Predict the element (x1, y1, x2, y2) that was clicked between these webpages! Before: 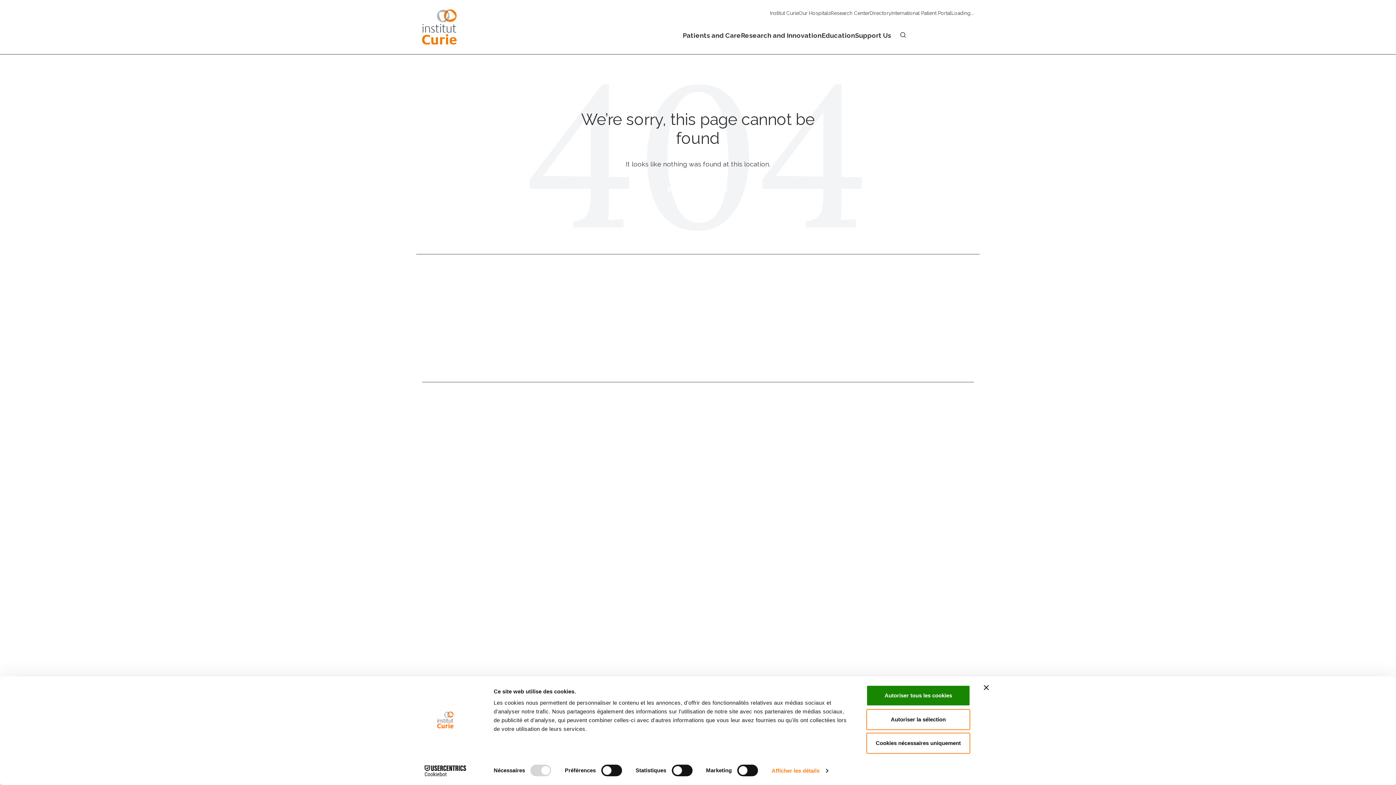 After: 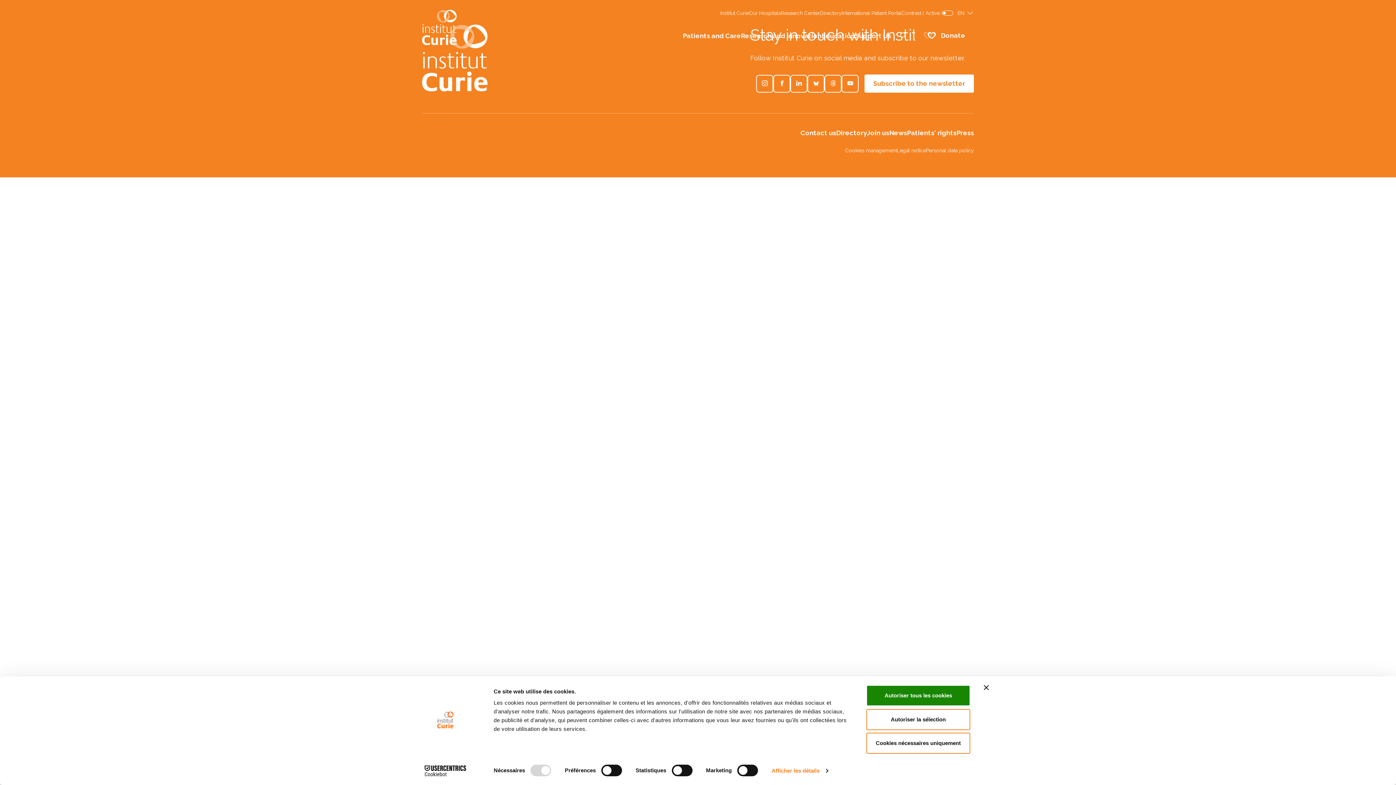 Action: label: Back to homepage bbox: (658, 180, 737, 198)